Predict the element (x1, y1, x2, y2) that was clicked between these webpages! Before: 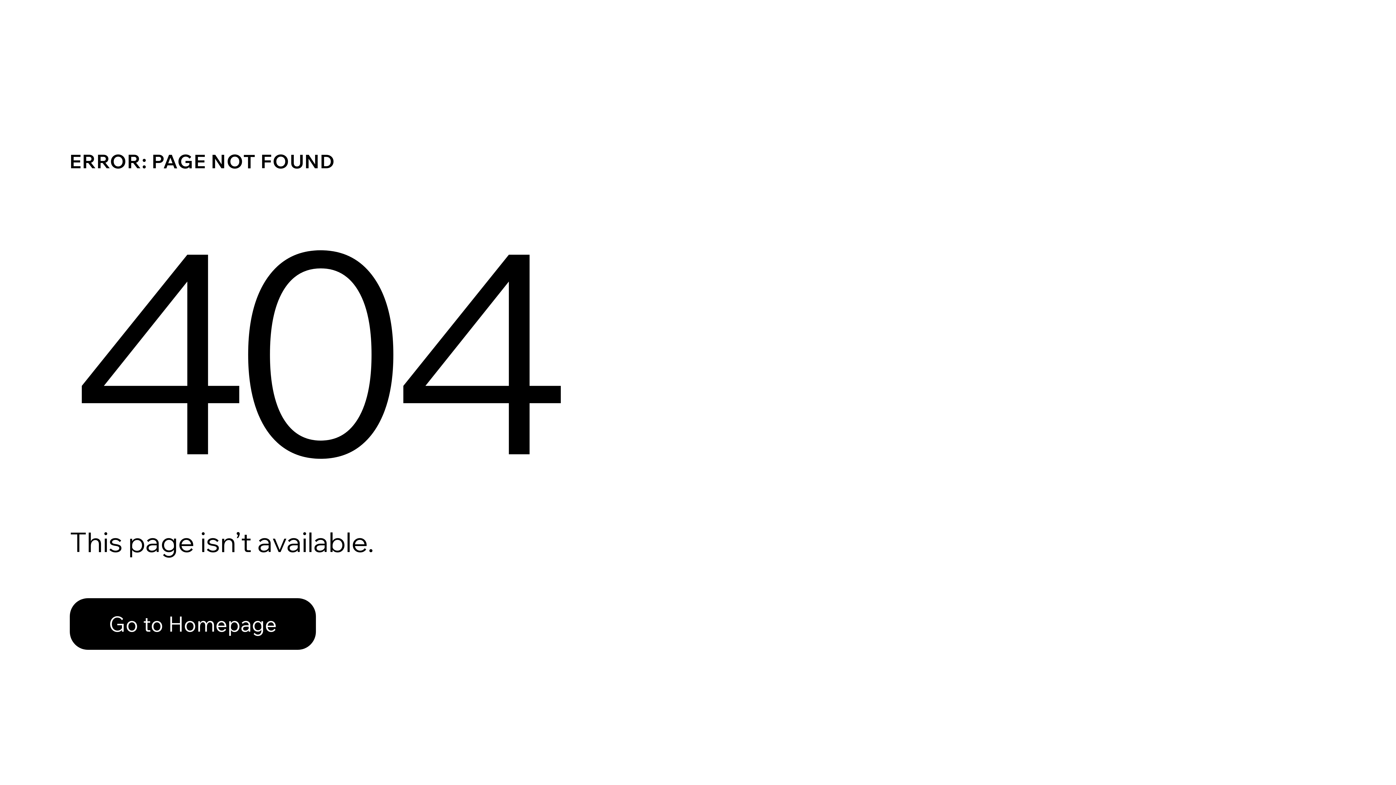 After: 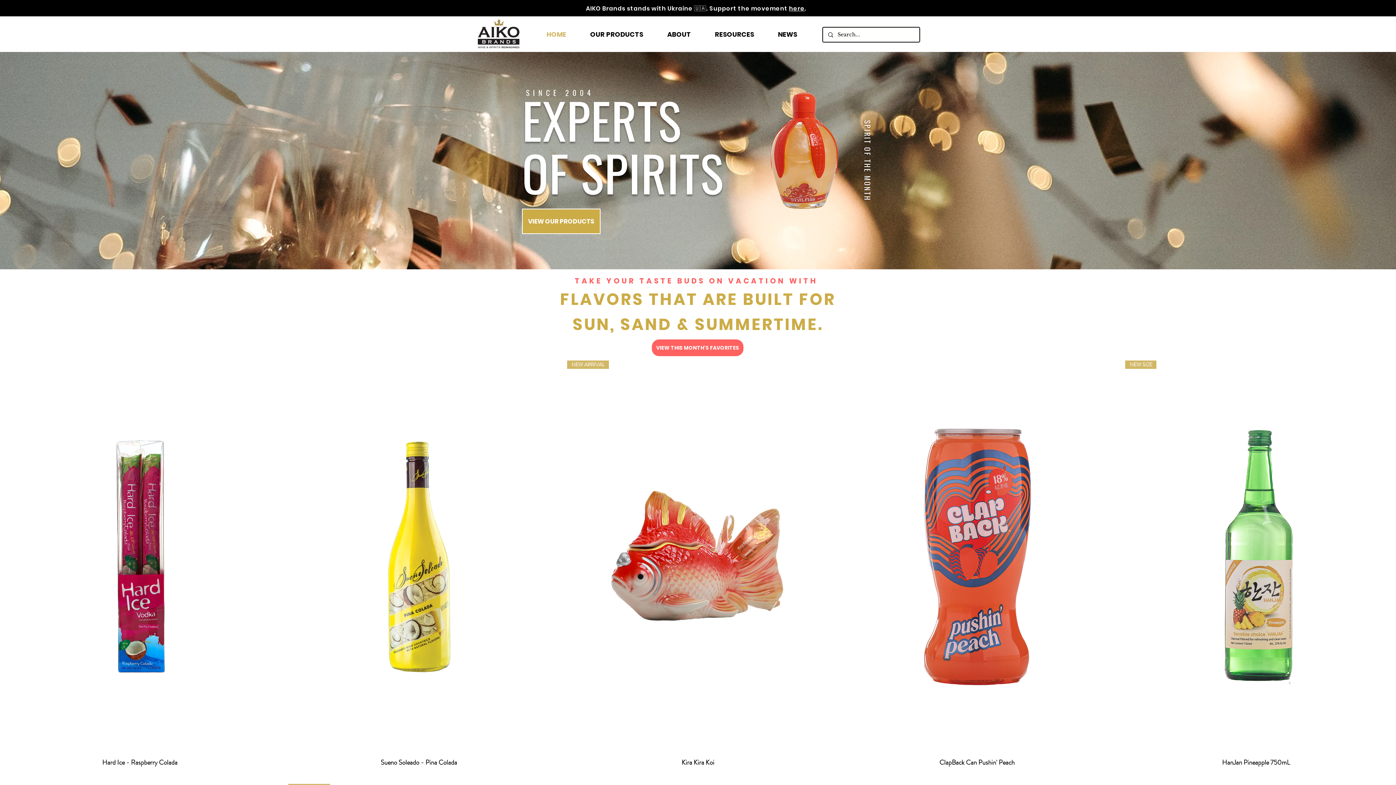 Action: label: Go to Homepage bbox: (69, 598, 316, 650)